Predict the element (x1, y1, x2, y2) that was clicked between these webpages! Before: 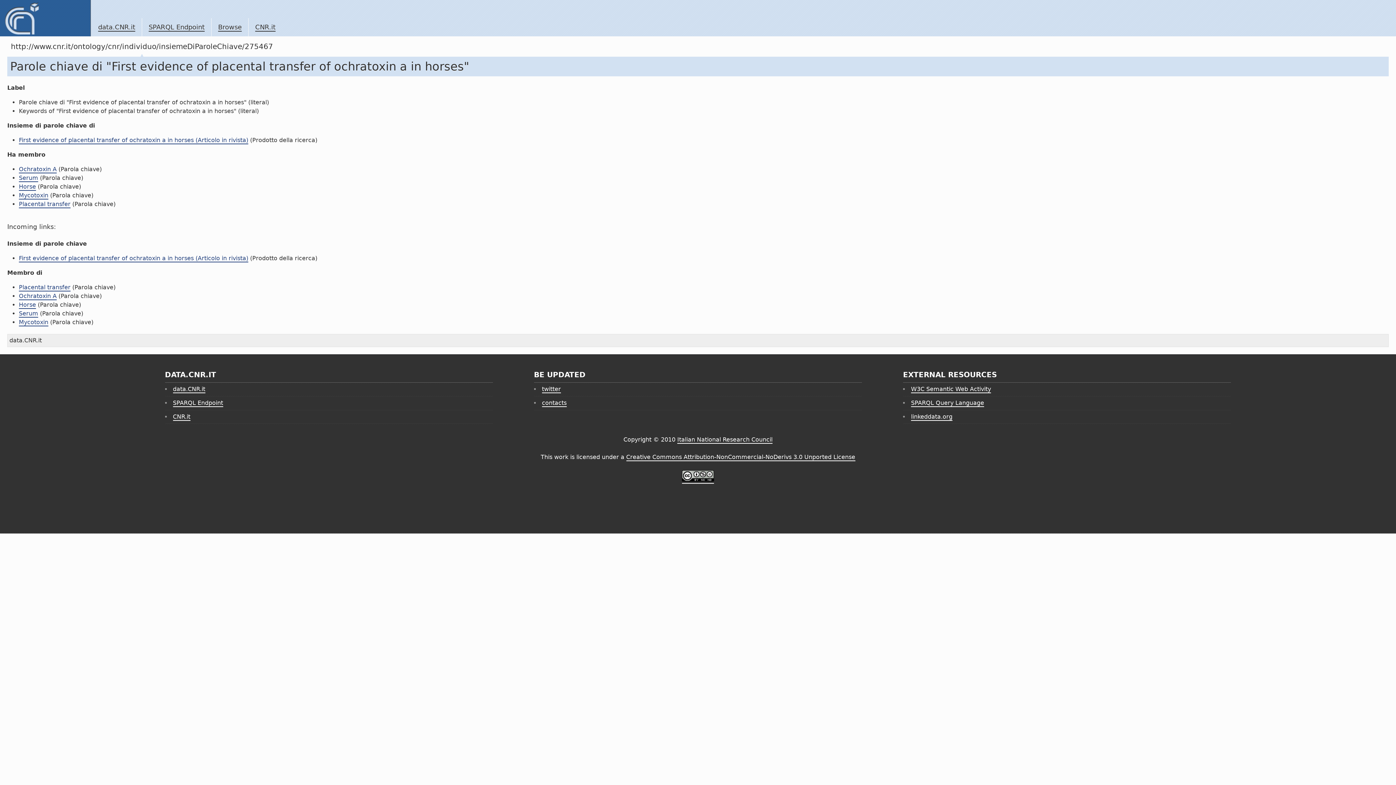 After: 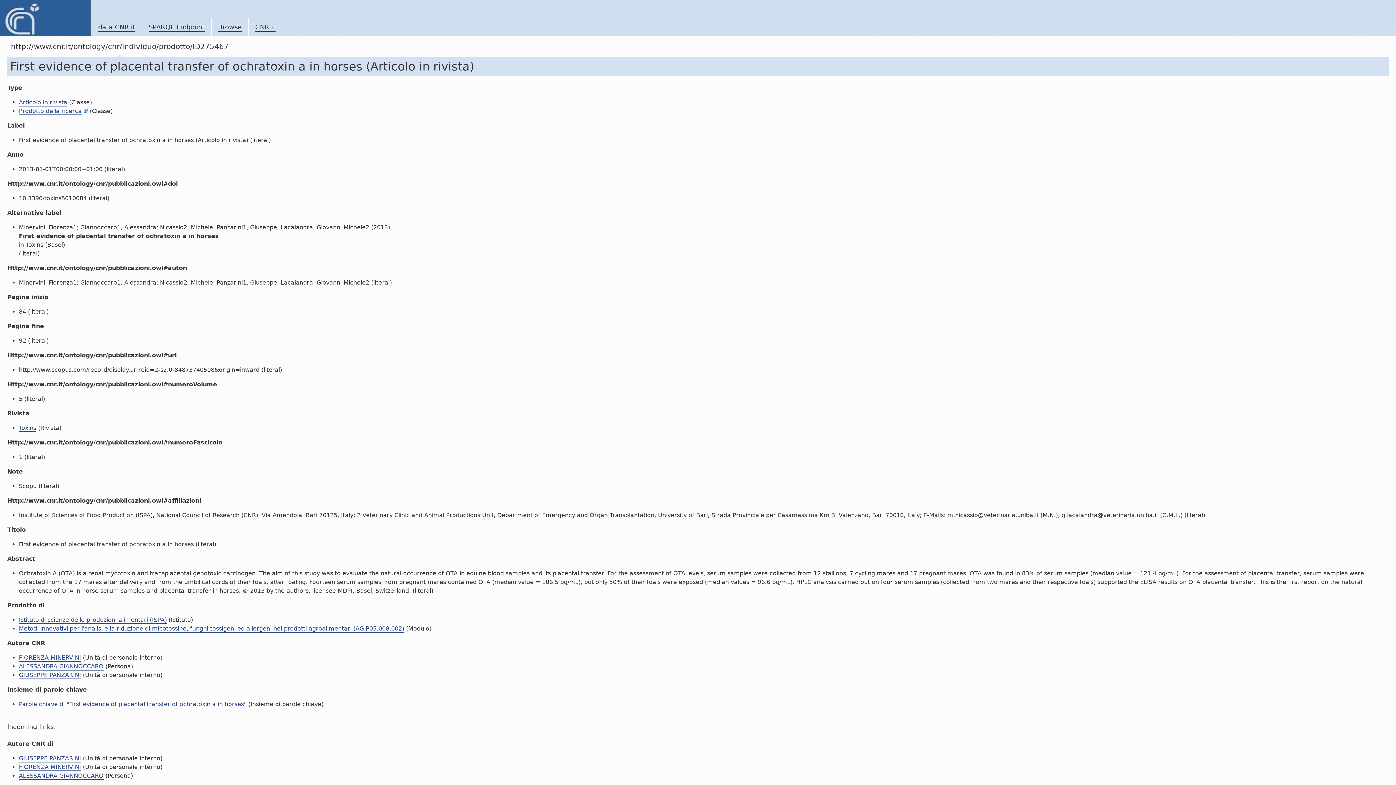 Action: label: First evidence of placental transfer of ochratoxin a in horses (Articolo in rivista) bbox: (18, 136, 248, 144)